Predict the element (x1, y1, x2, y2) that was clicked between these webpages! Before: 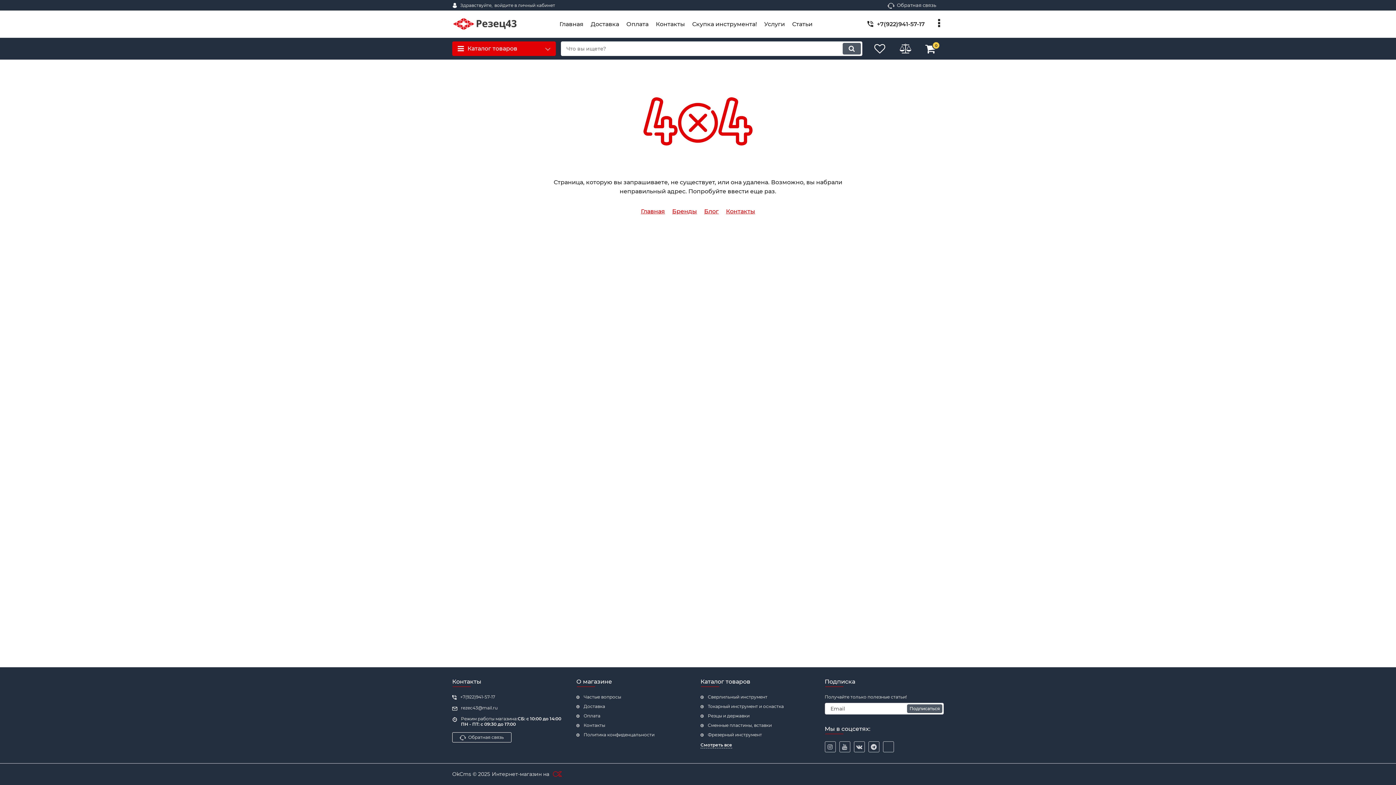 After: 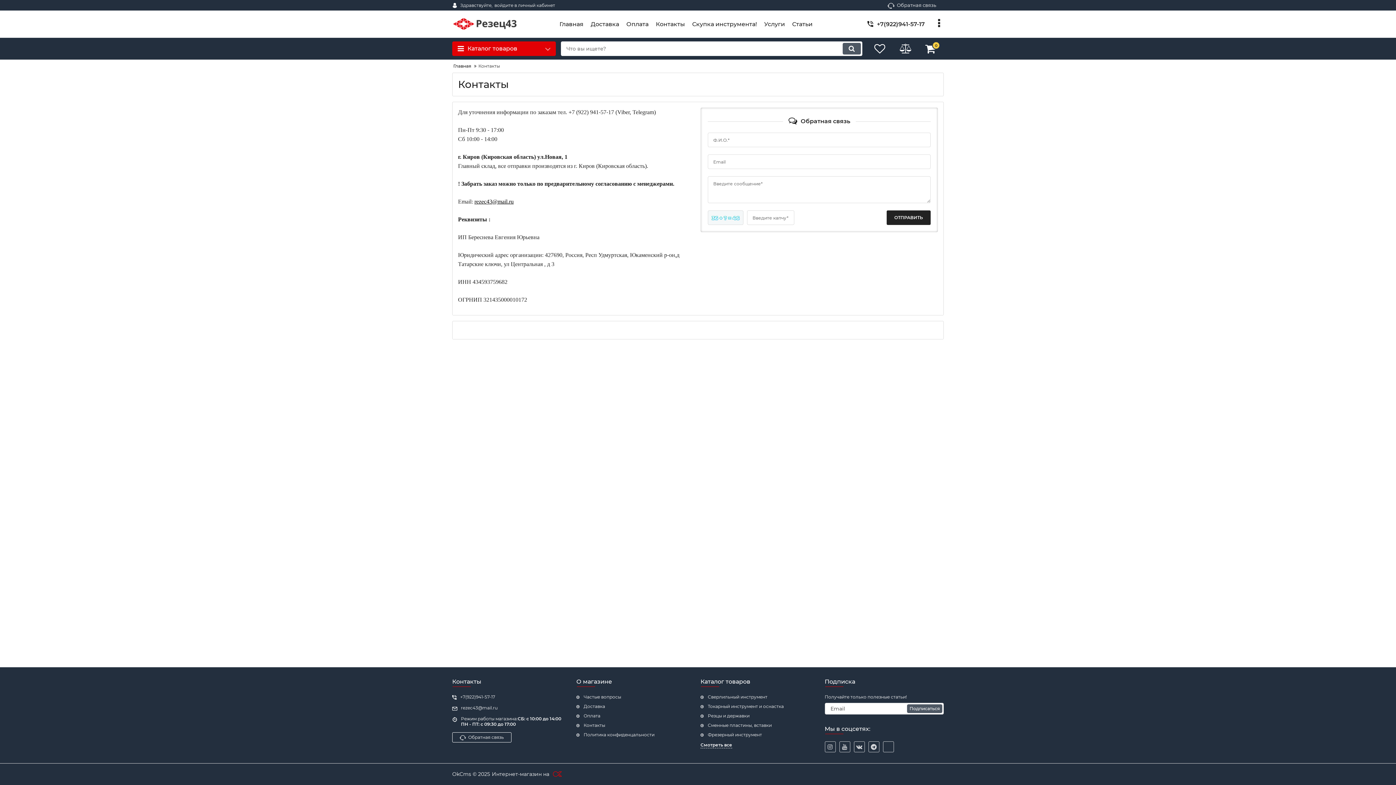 Action: label: Контакты bbox: (576, 722, 695, 728)